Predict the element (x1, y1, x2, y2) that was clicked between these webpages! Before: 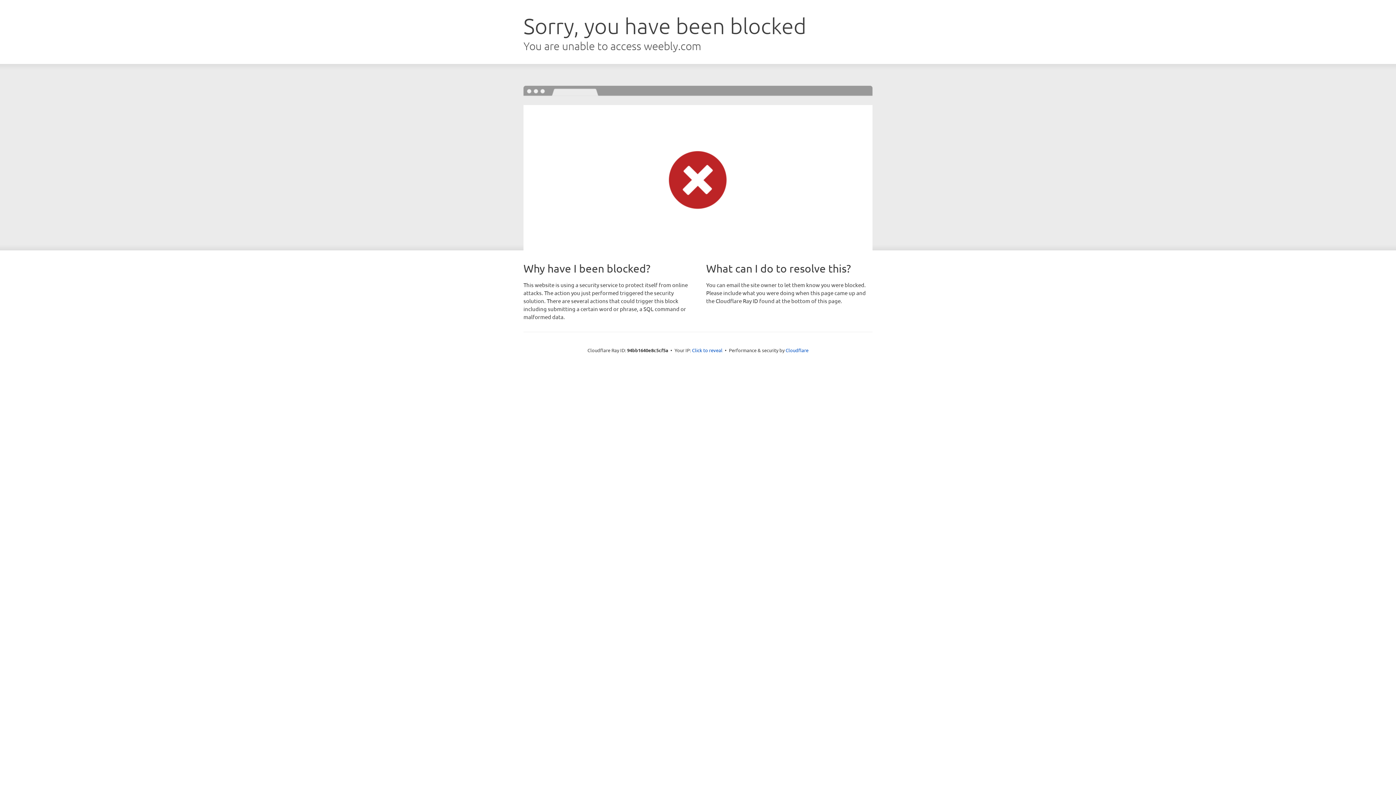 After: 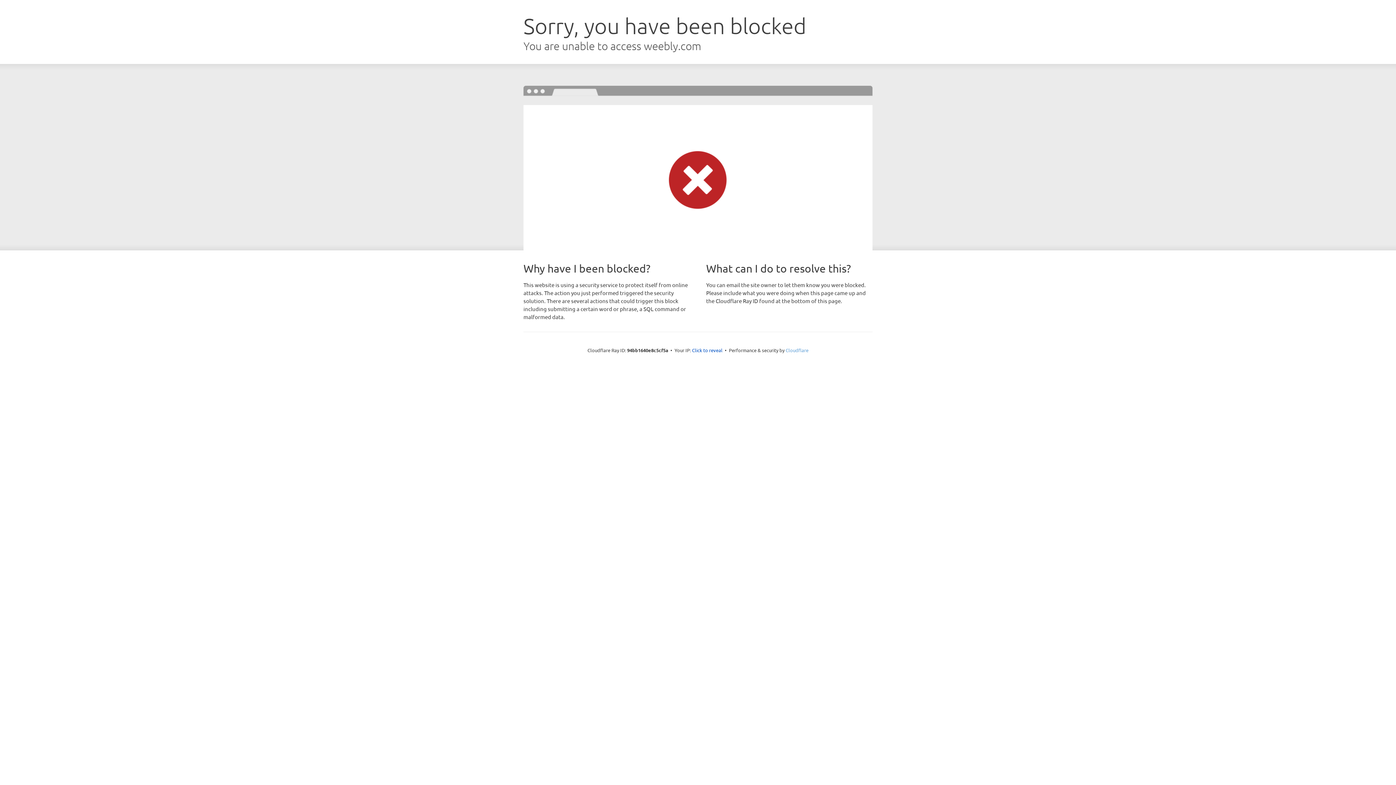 Action: label: Cloudflare bbox: (785, 347, 808, 353)